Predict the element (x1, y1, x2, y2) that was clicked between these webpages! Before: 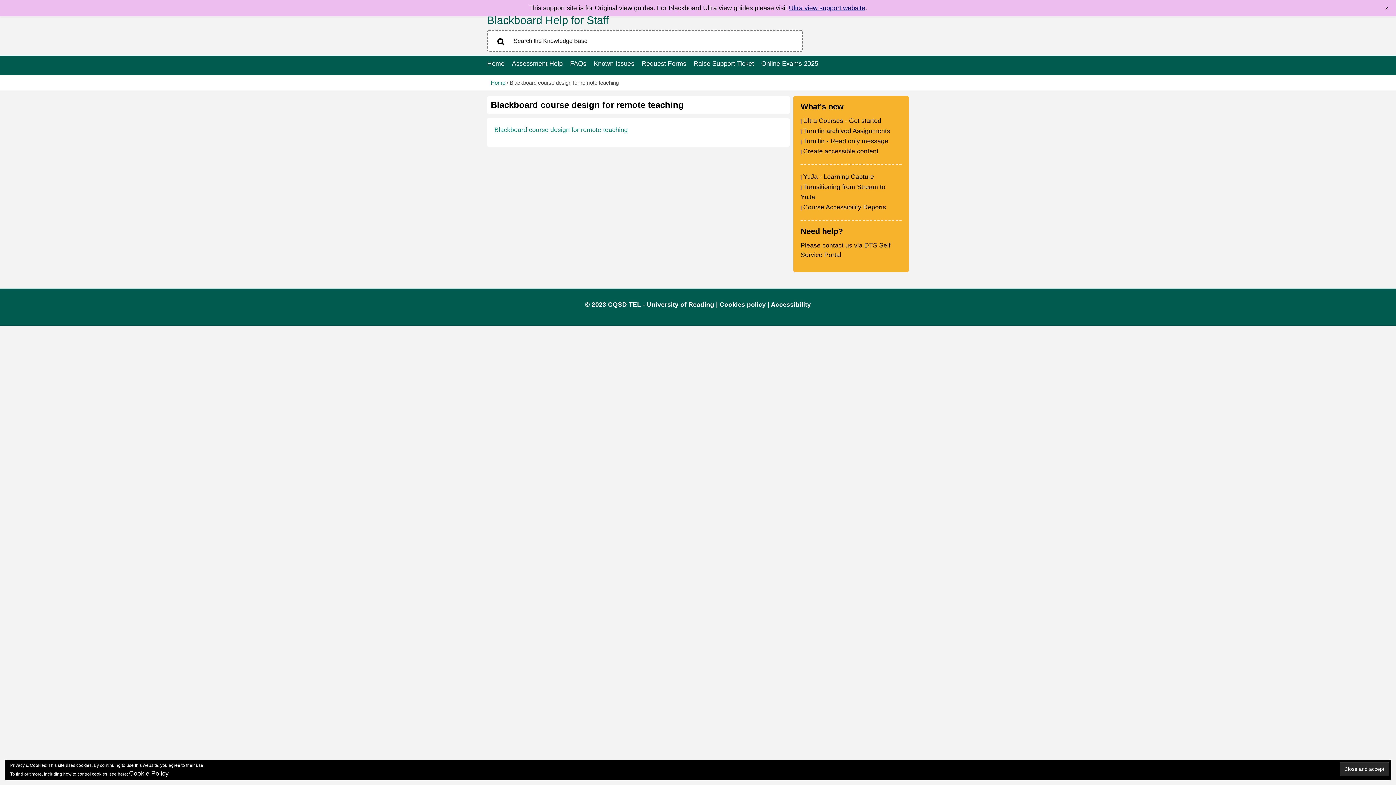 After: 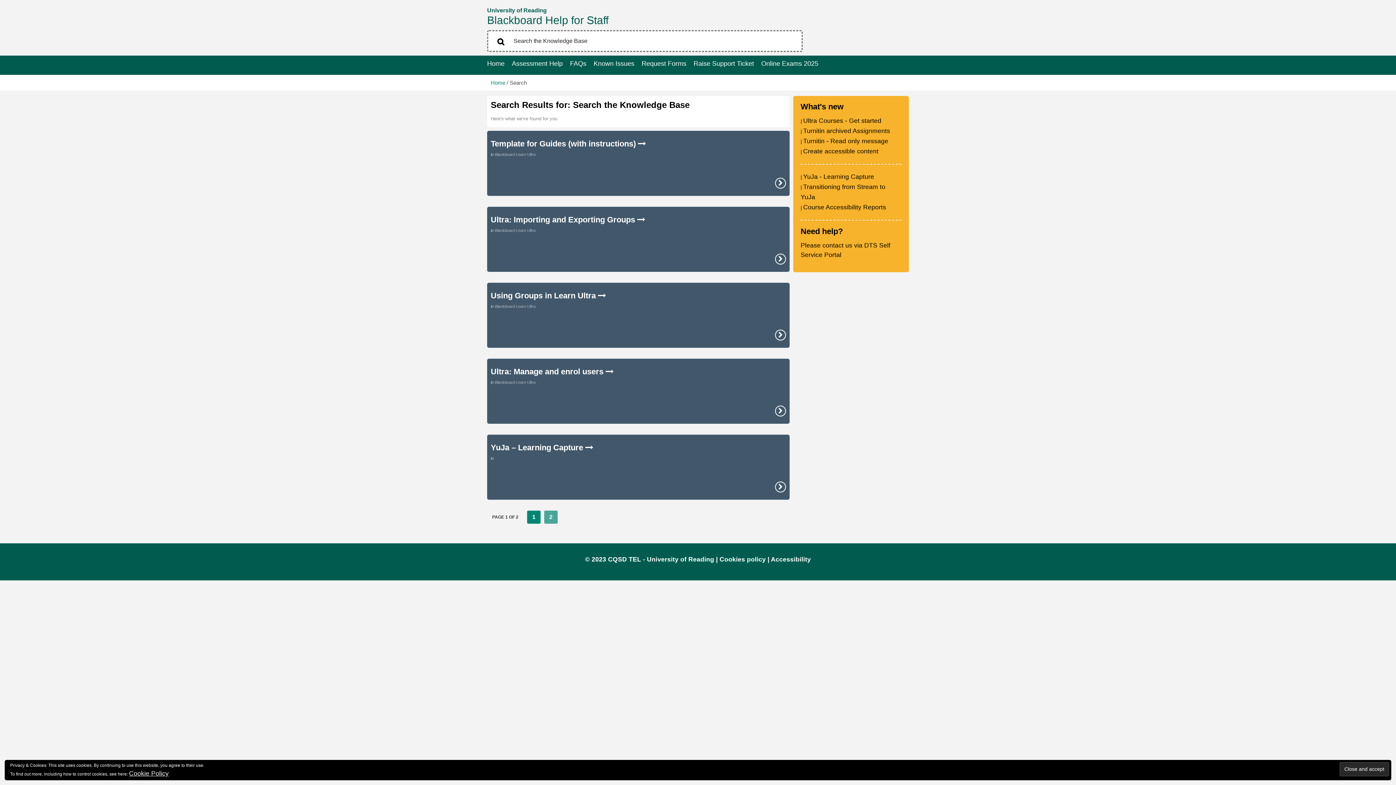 Action: bbox: (489, 32, 510, 38)